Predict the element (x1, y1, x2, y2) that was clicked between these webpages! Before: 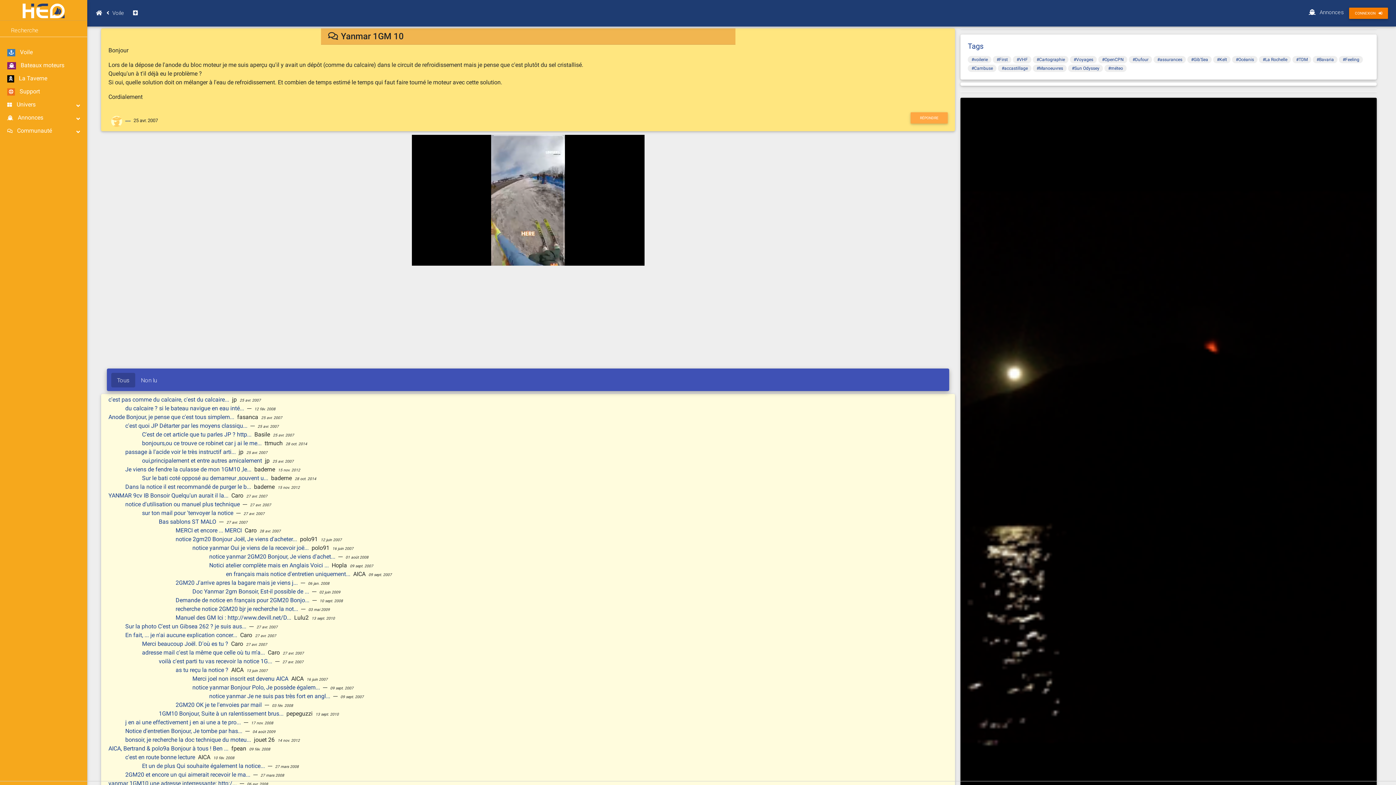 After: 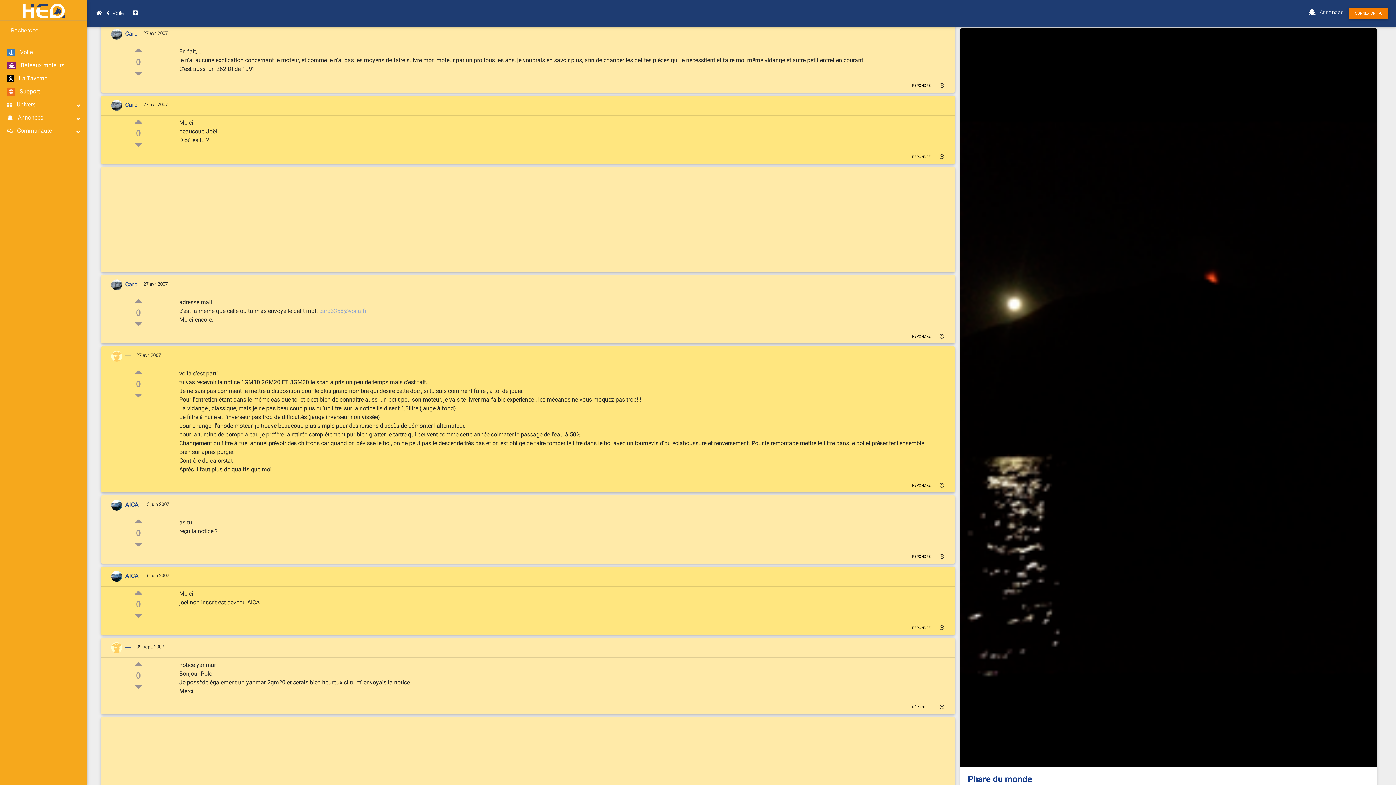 Action: bbox: (125, 631, 238, 638) label: En fait, ... je n'ai aucune explication concer... 